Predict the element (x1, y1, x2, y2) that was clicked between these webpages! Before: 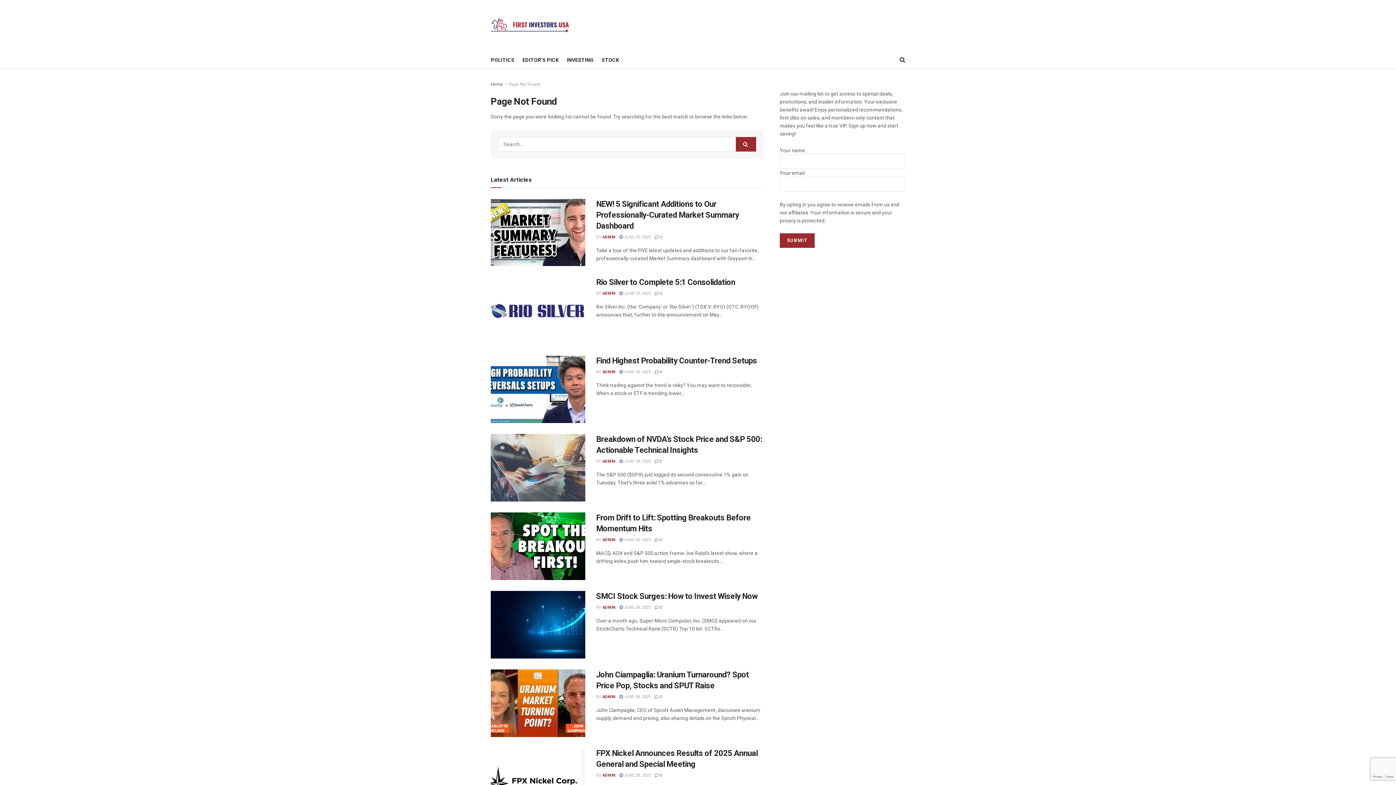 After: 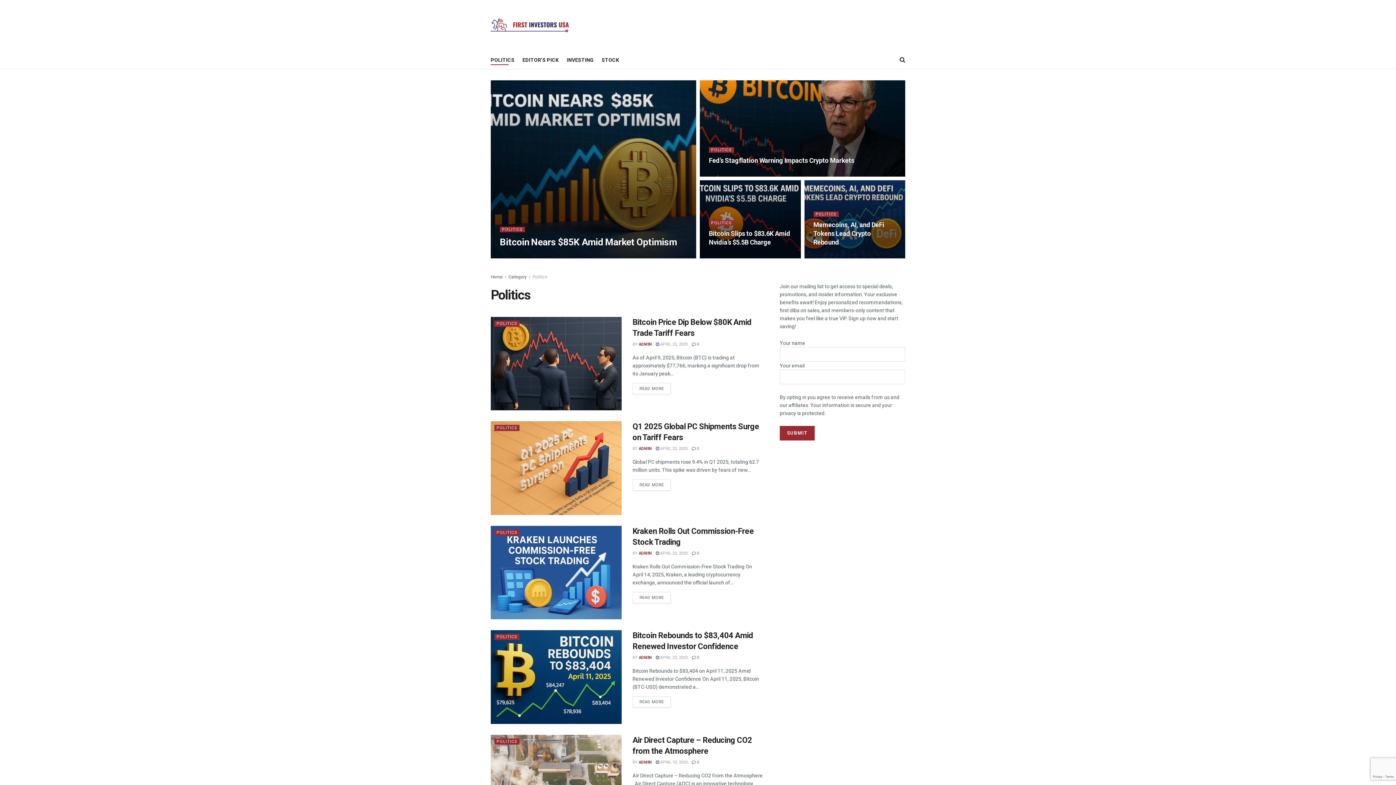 Action: bbox: (490, 54, 514, 65) label: POLITICS